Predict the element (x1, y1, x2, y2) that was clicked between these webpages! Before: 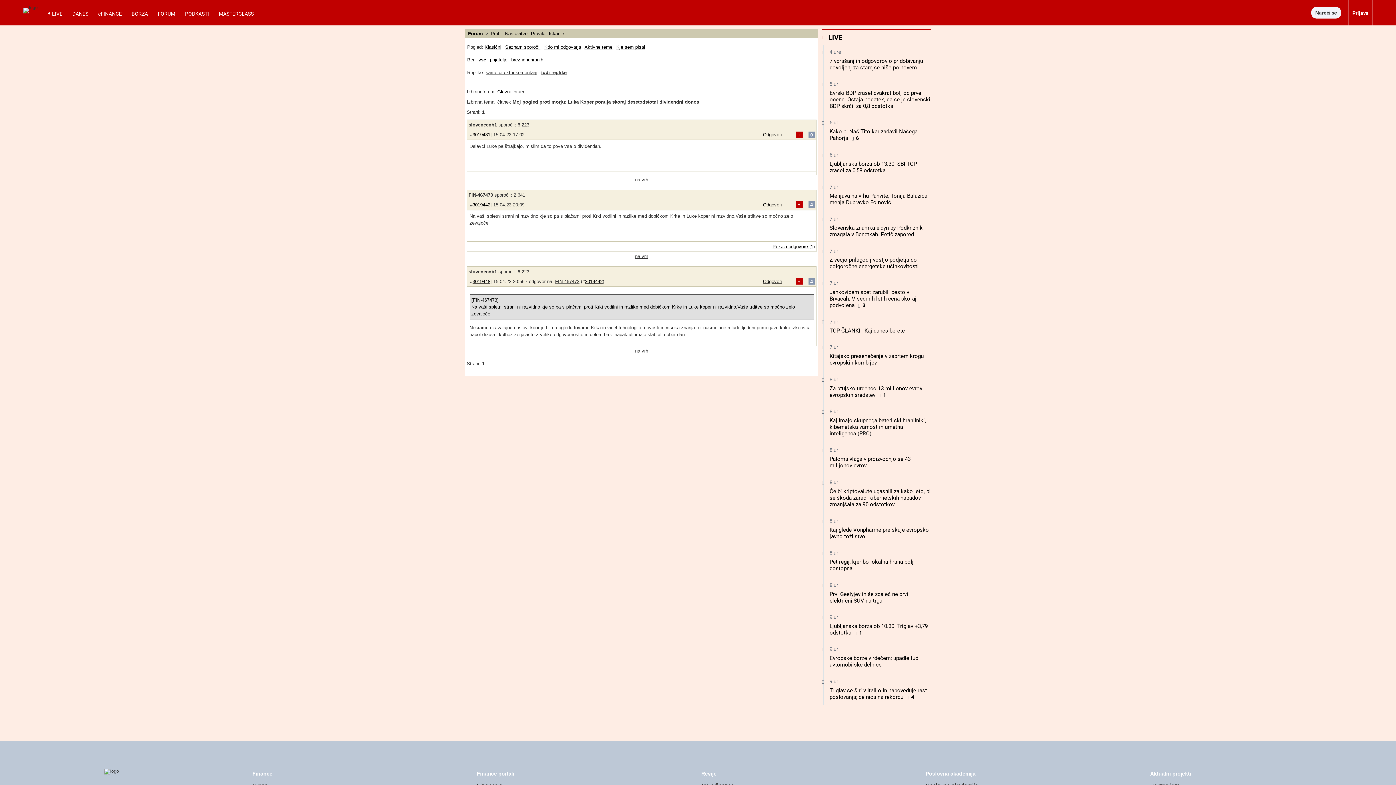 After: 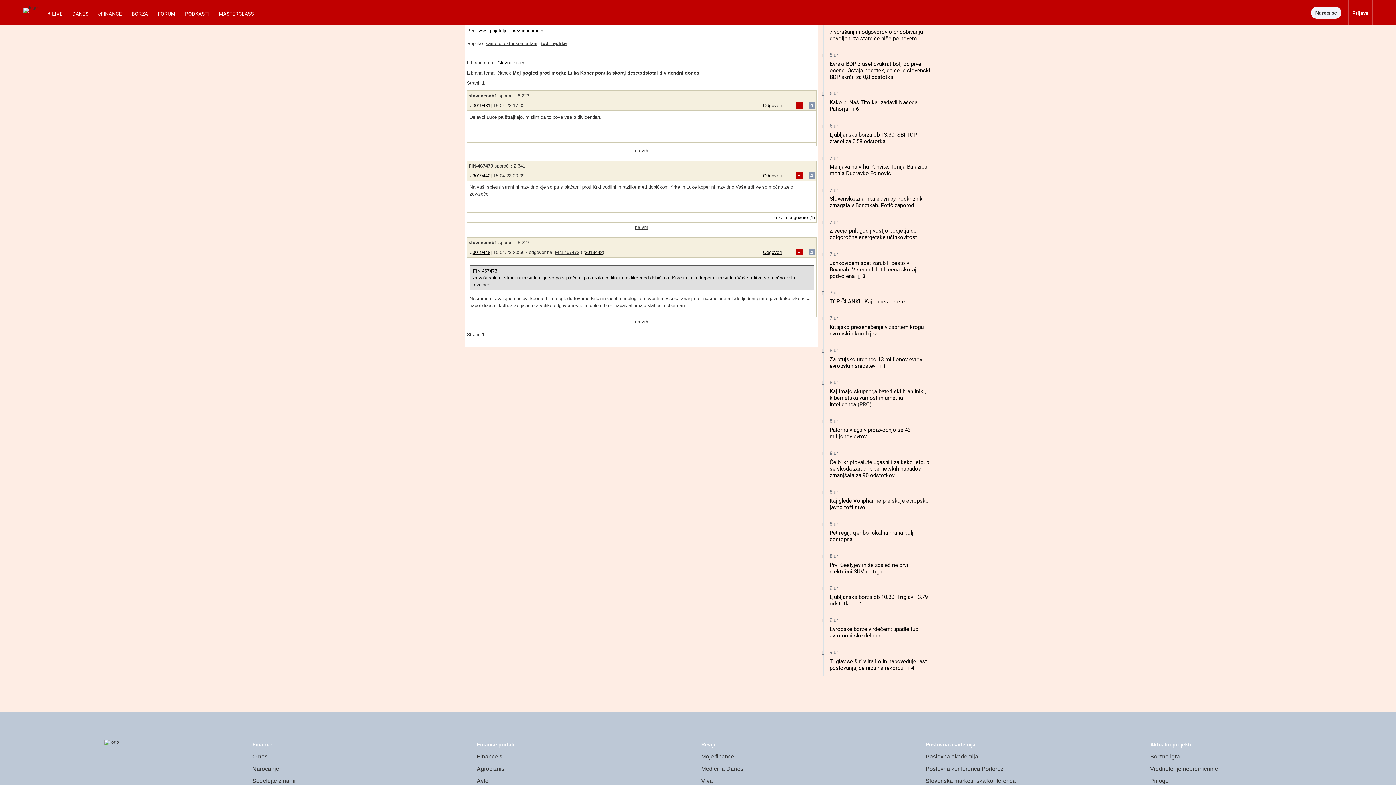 Action: bbox: (635, 253, 648, 259) label: na vrh